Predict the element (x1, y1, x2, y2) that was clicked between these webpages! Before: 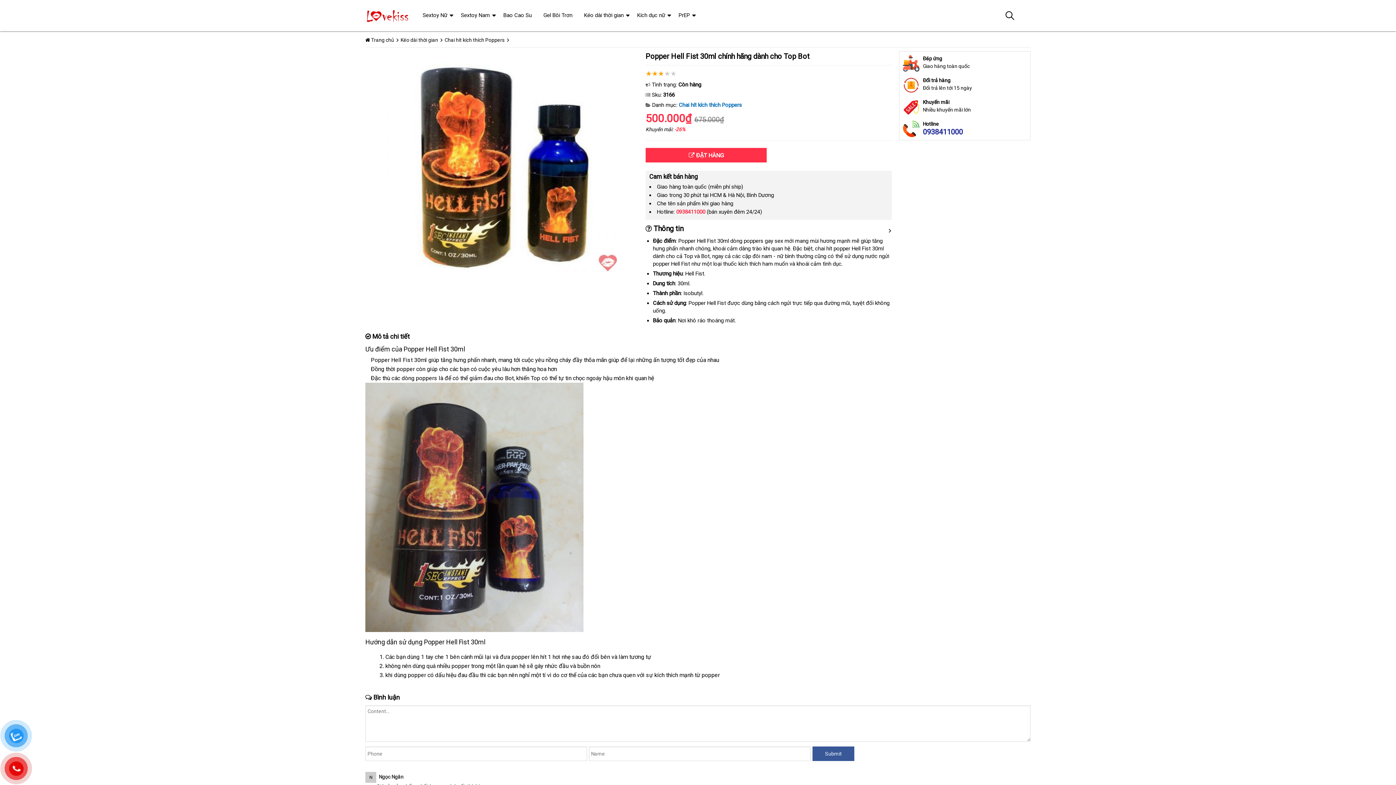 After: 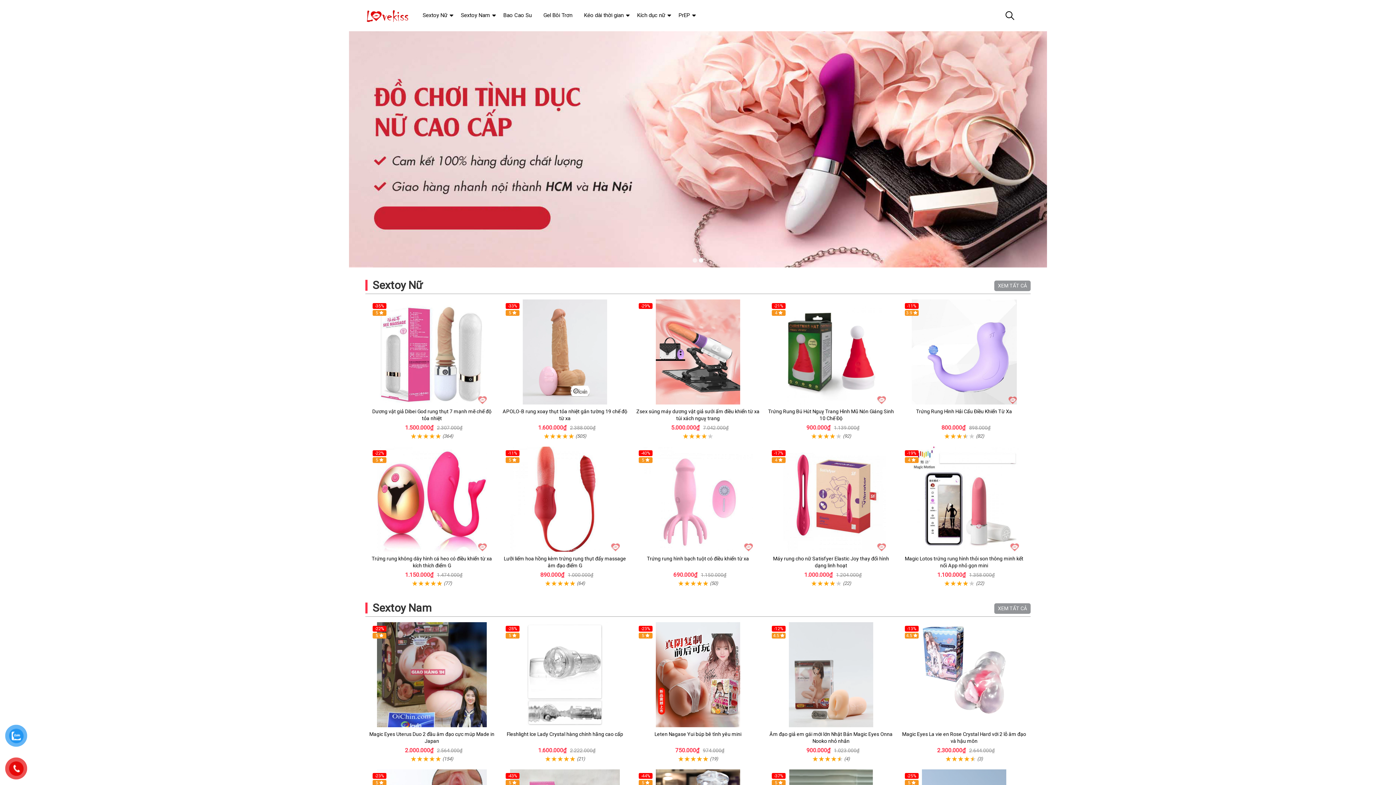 Action: label: Trang chủ bbox: (371, 37, 394, 42)